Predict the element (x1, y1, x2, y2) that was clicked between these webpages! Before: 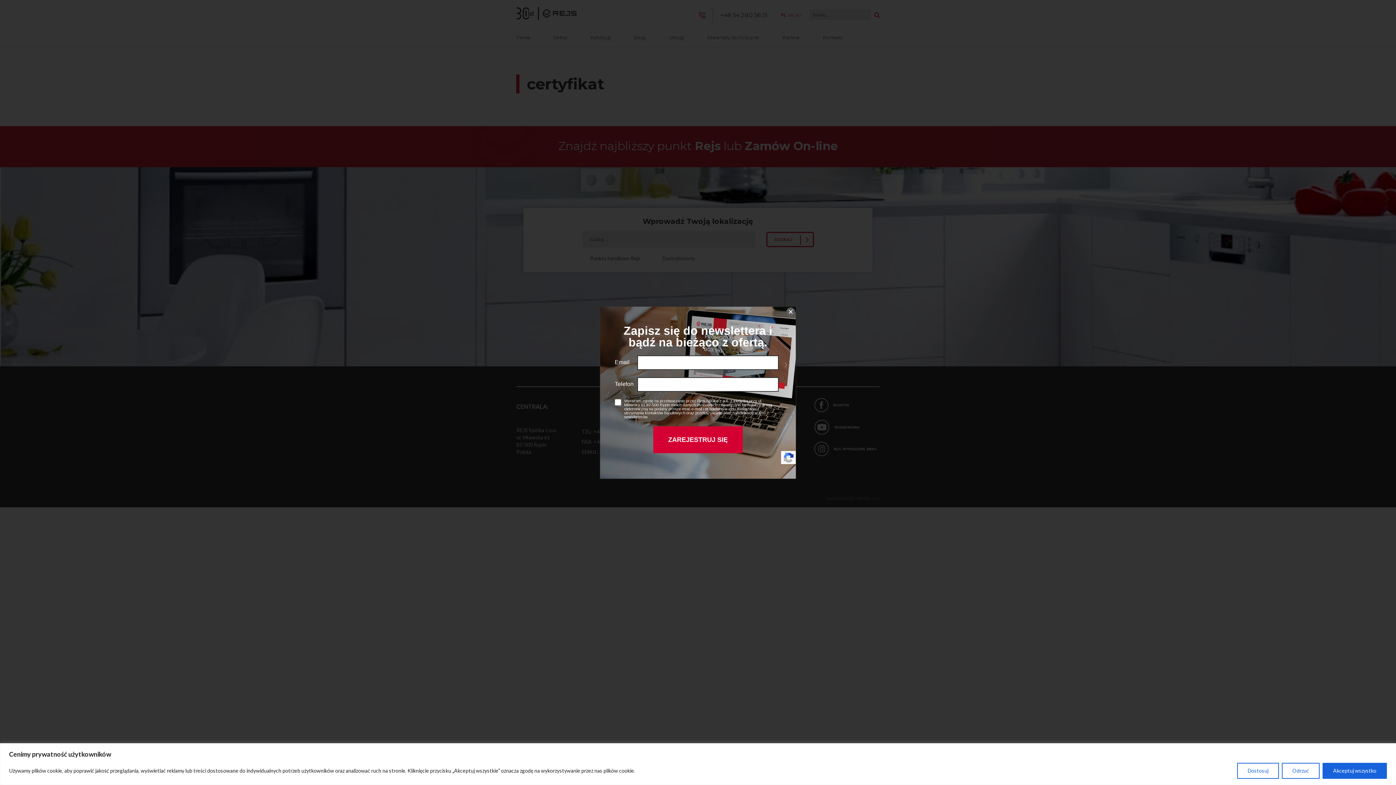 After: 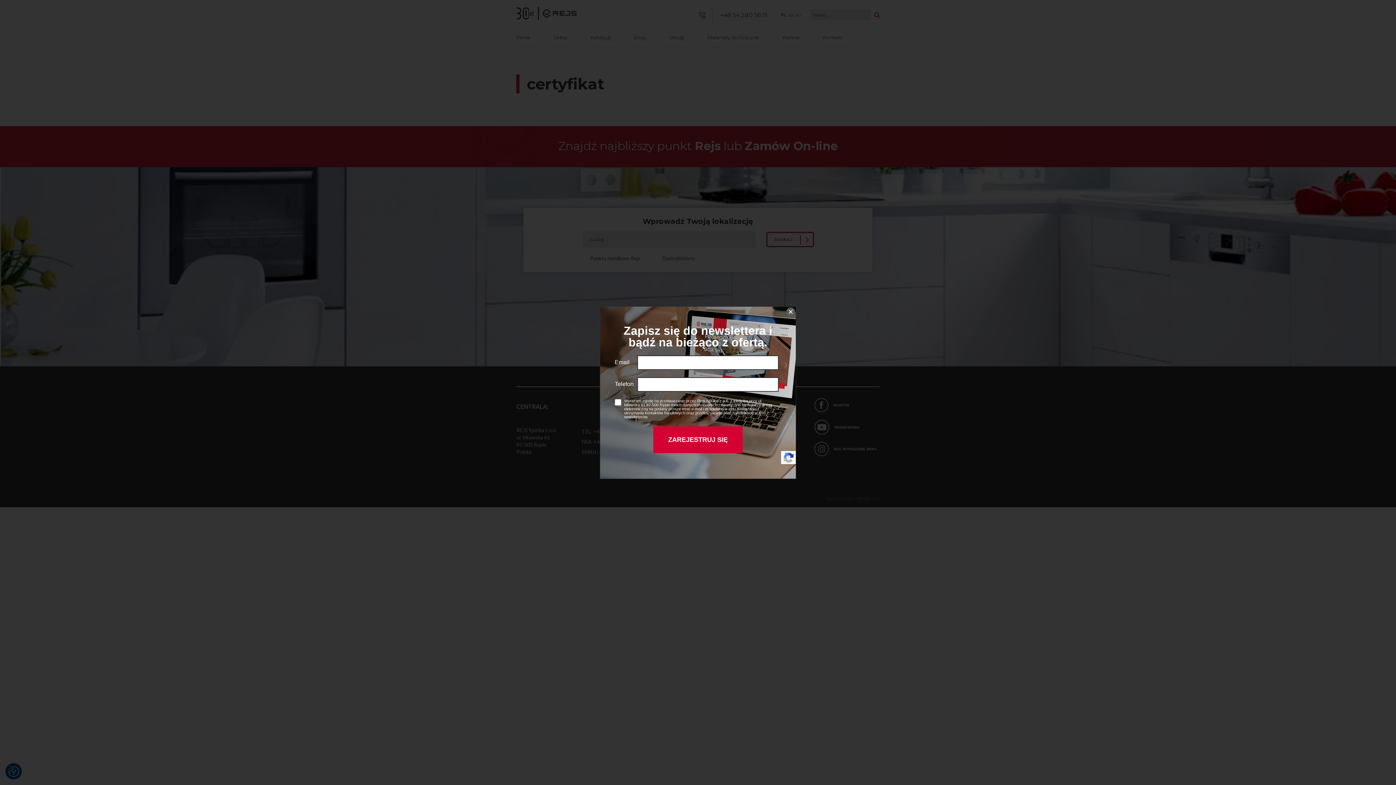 Action: label: Odrzuć bbox: (1282, 763, 1320, 779)